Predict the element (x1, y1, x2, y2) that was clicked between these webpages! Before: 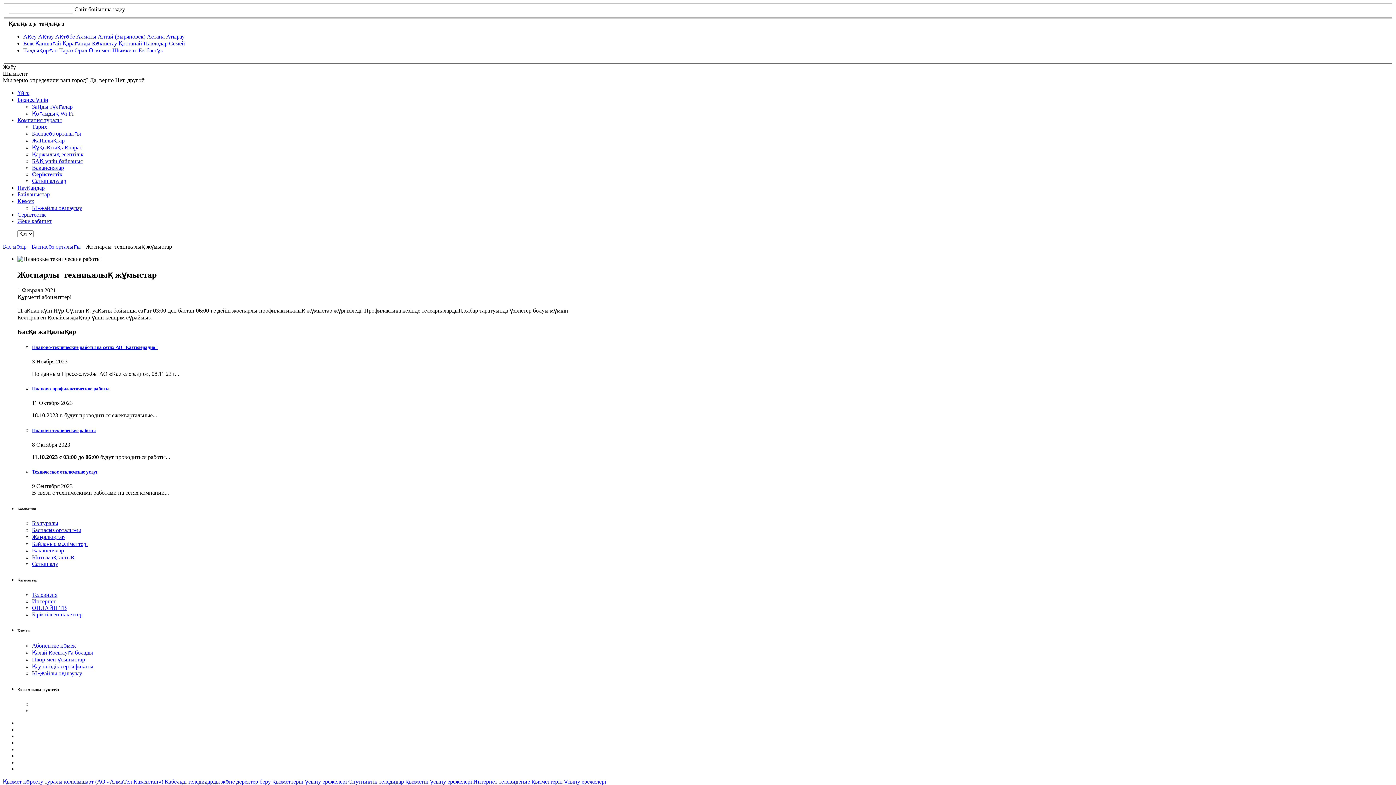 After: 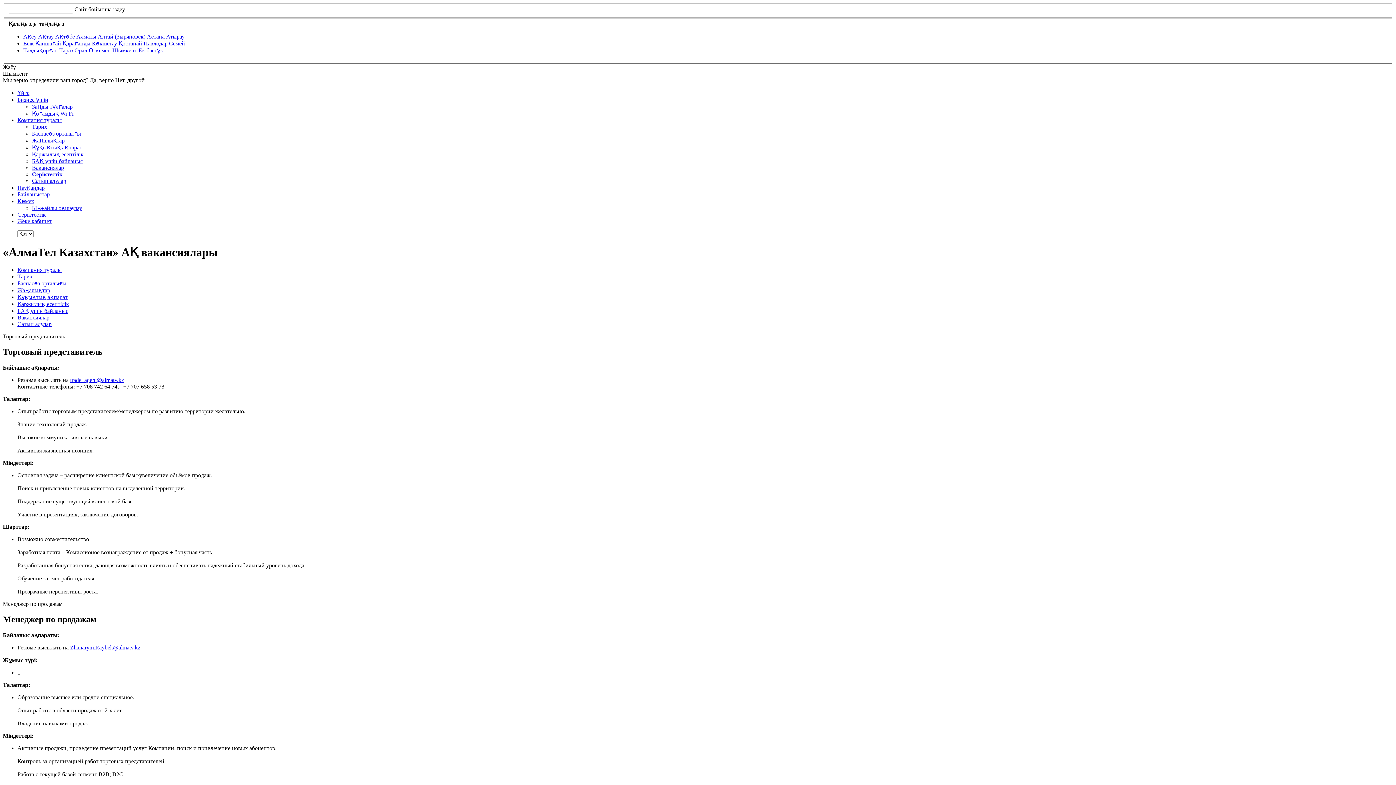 Action: label: Вакансиялар bbox: (32, 164, 64, 170)